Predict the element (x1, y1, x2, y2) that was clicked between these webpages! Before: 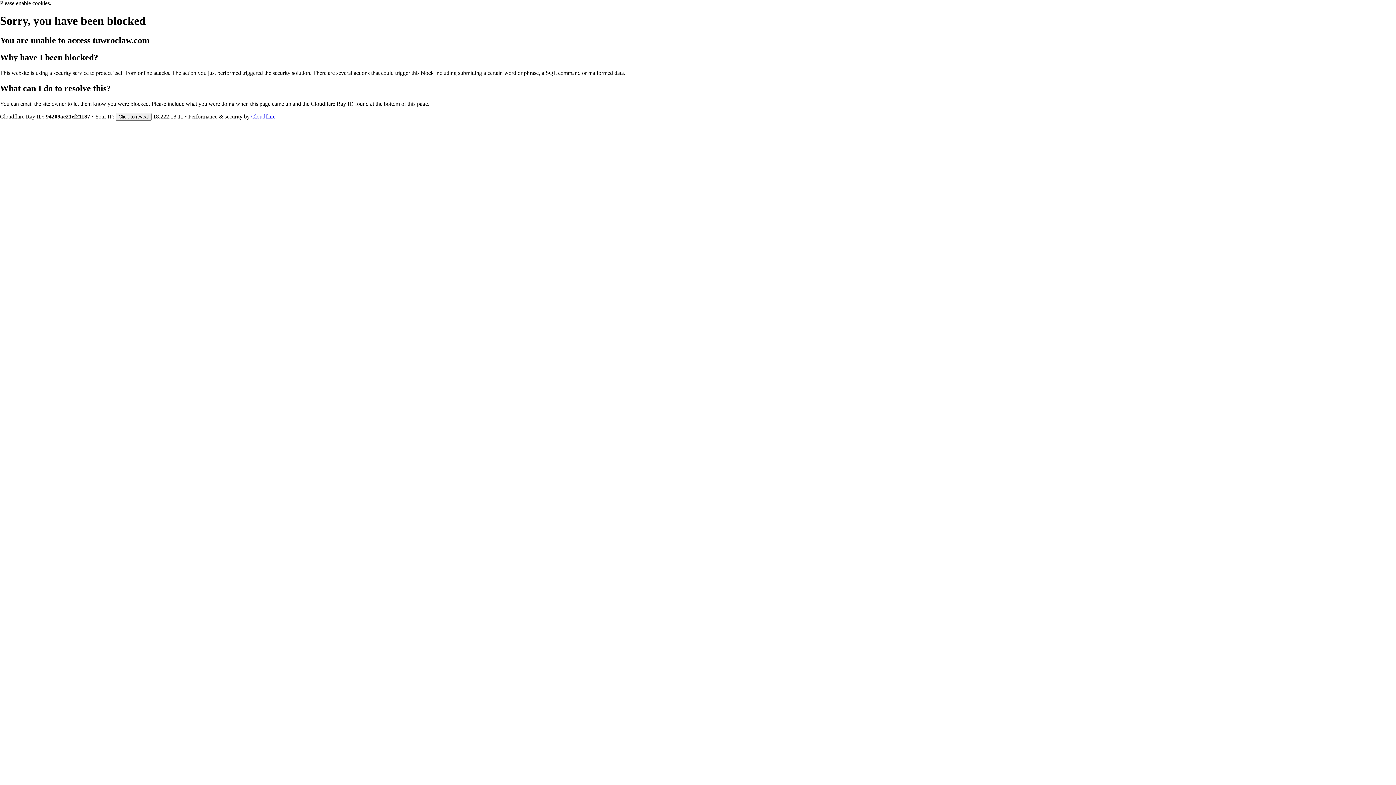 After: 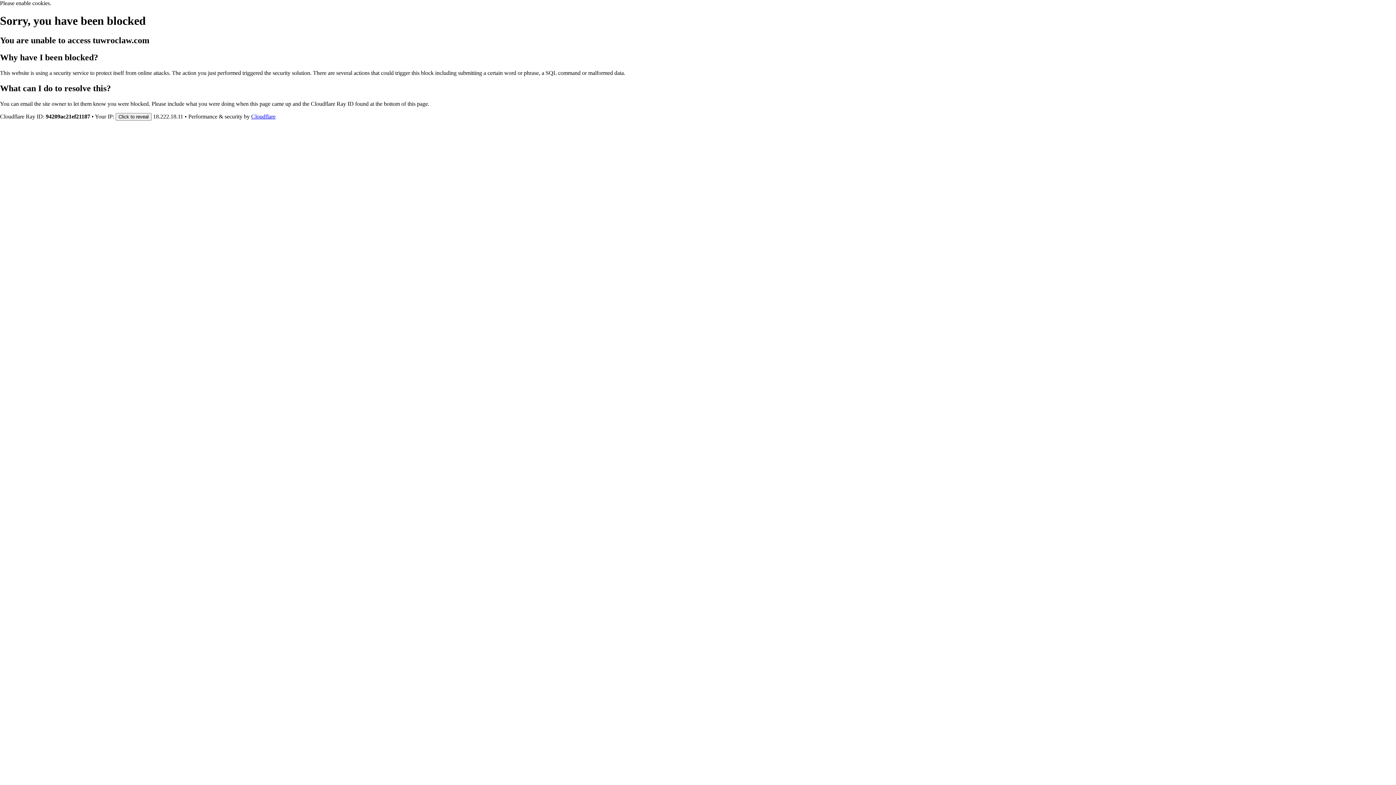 Action: bbox: (251, 113, 275, 119) label: Cloudflare